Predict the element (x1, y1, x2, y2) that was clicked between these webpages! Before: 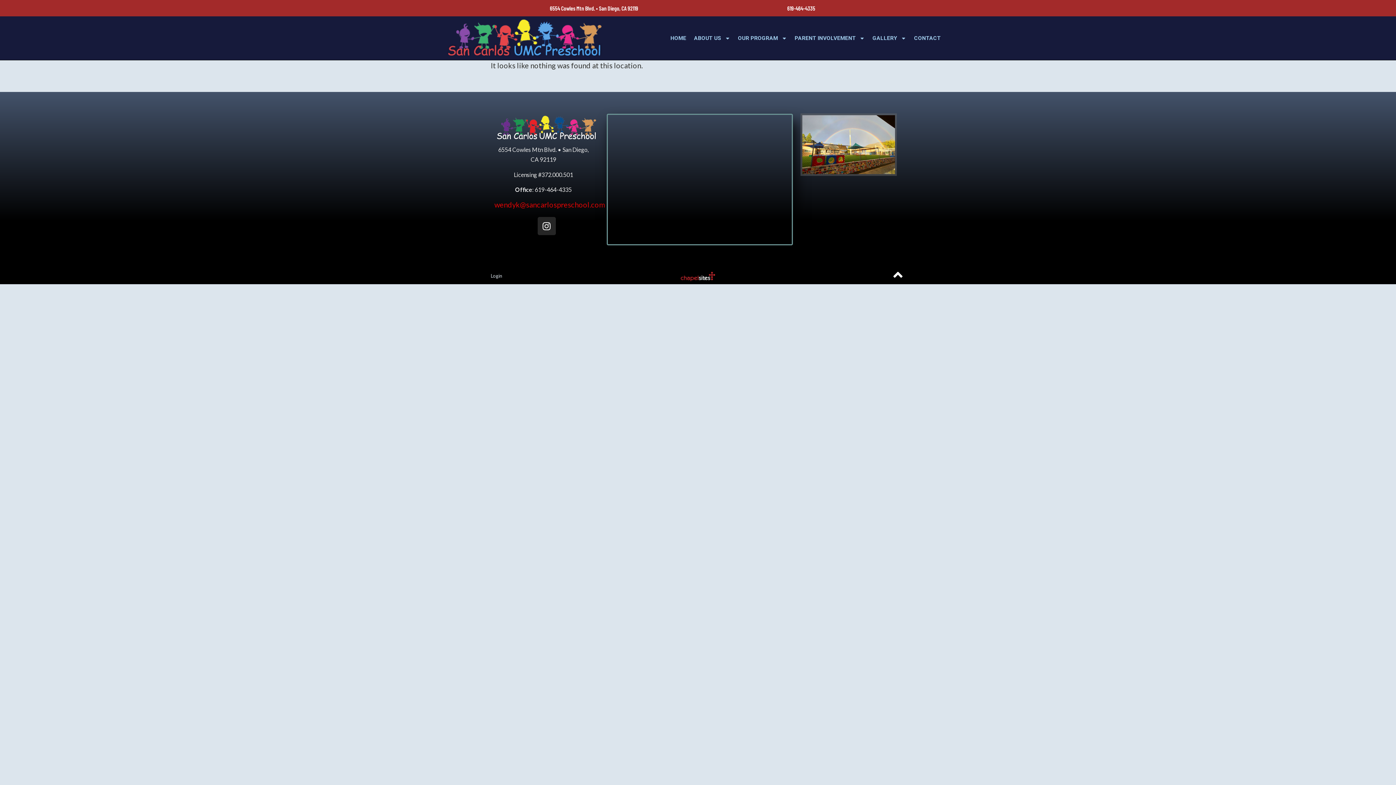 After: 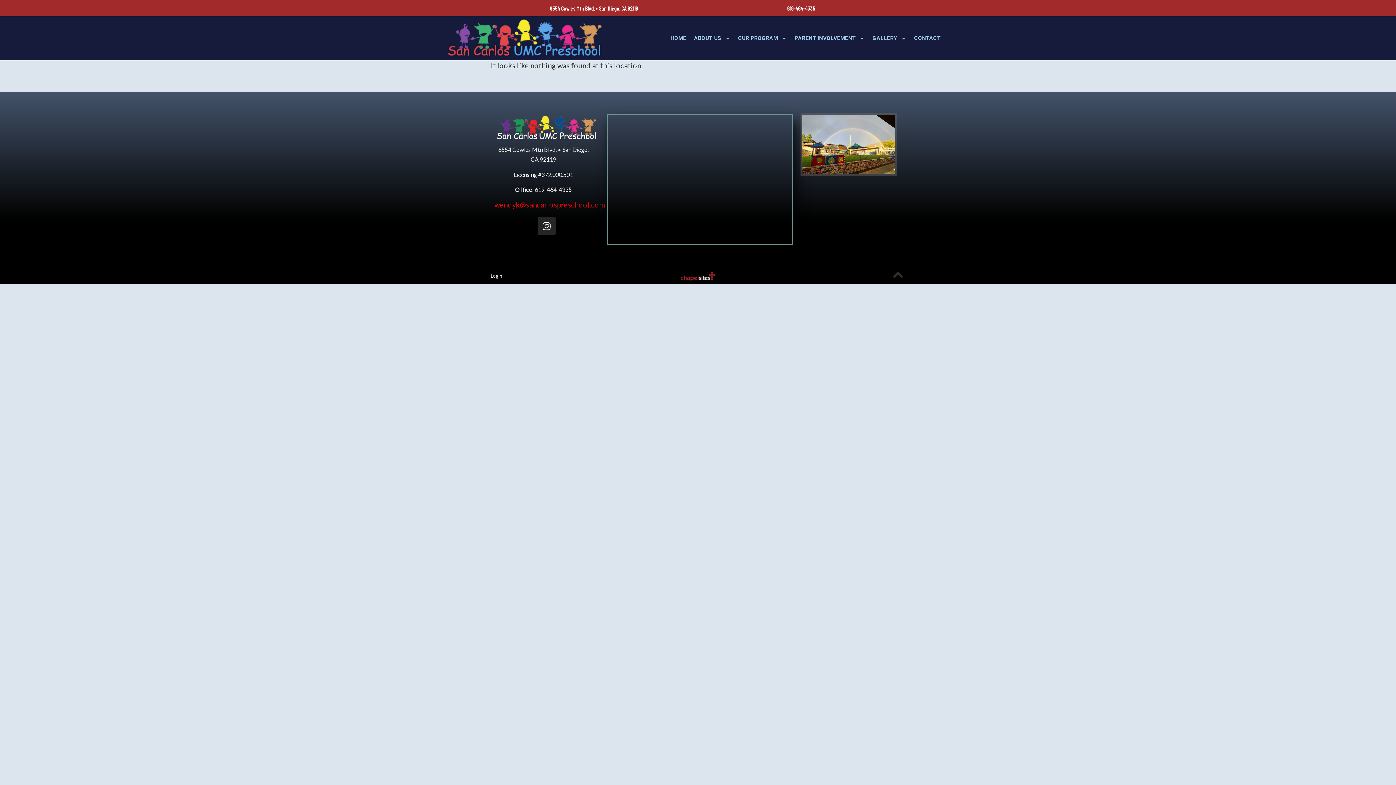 Action: bbox: (890, 267, 905, 282)